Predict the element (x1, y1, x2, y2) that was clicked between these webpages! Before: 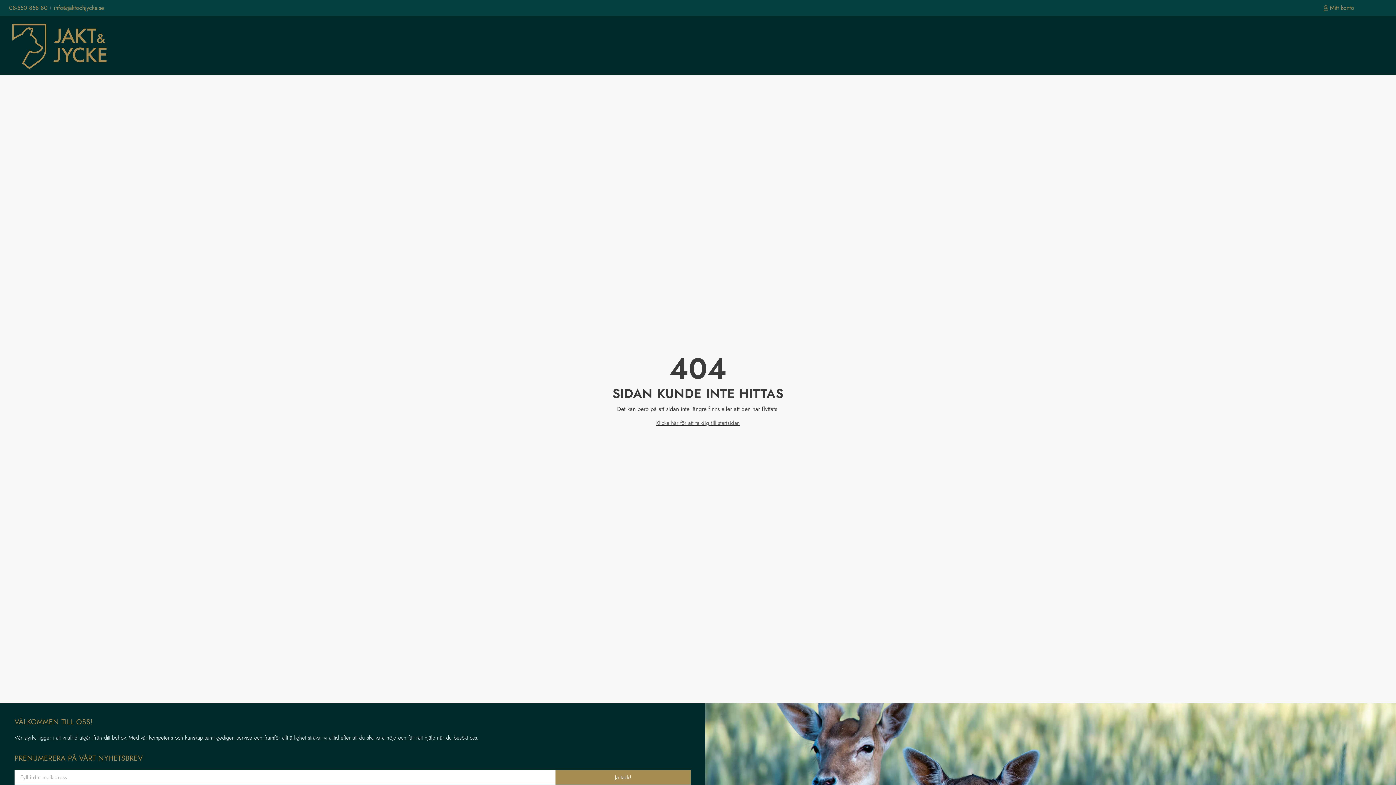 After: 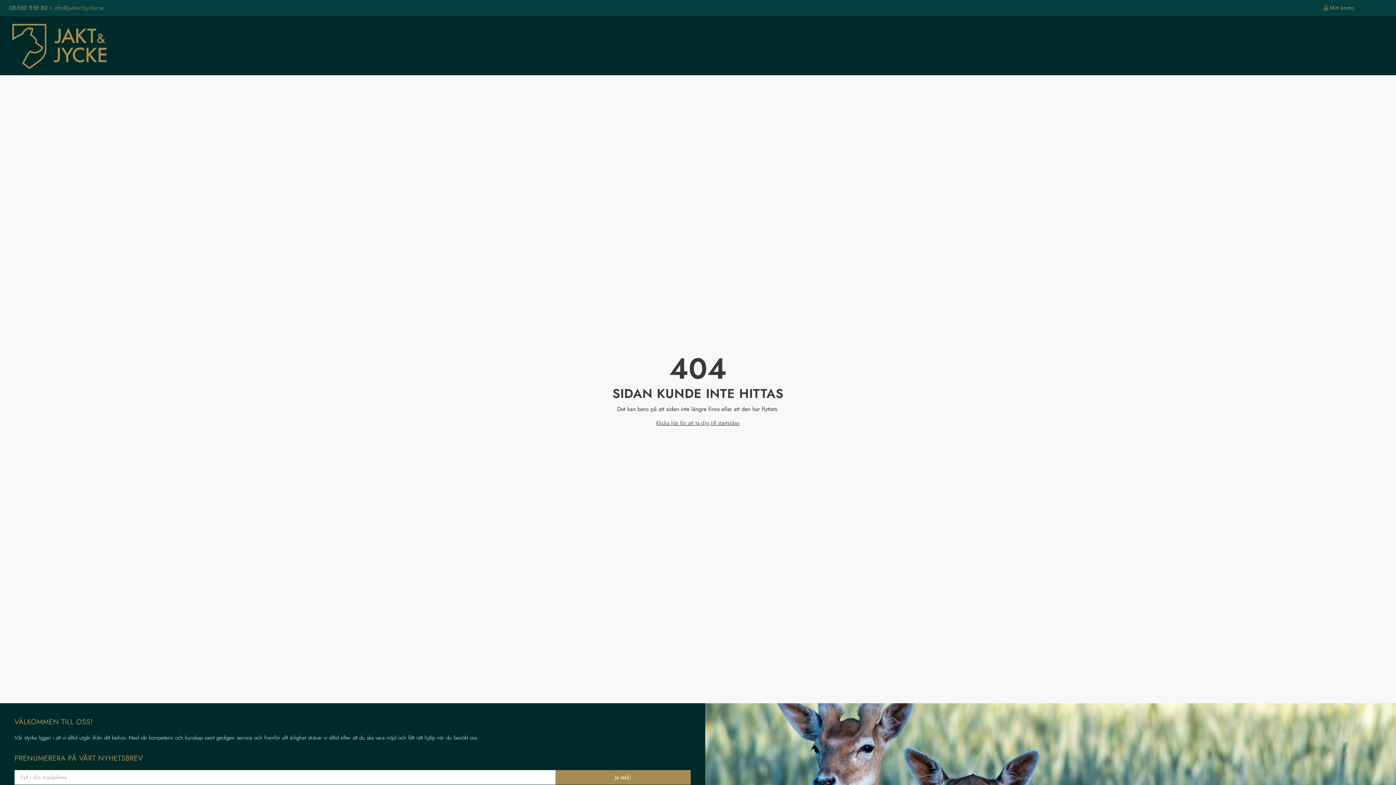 Action: bbox: (53, 3, 104, 12) label: info@jaktochjycke.se